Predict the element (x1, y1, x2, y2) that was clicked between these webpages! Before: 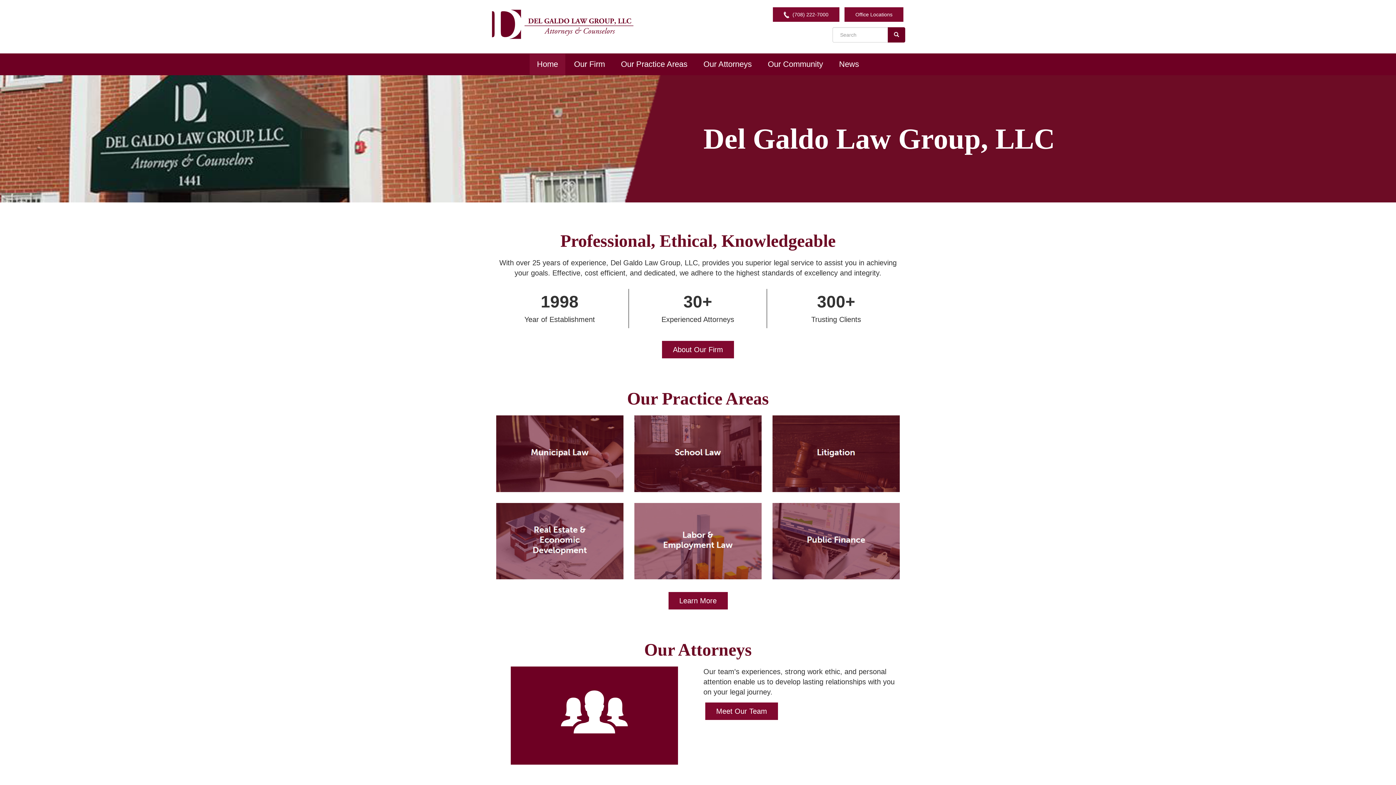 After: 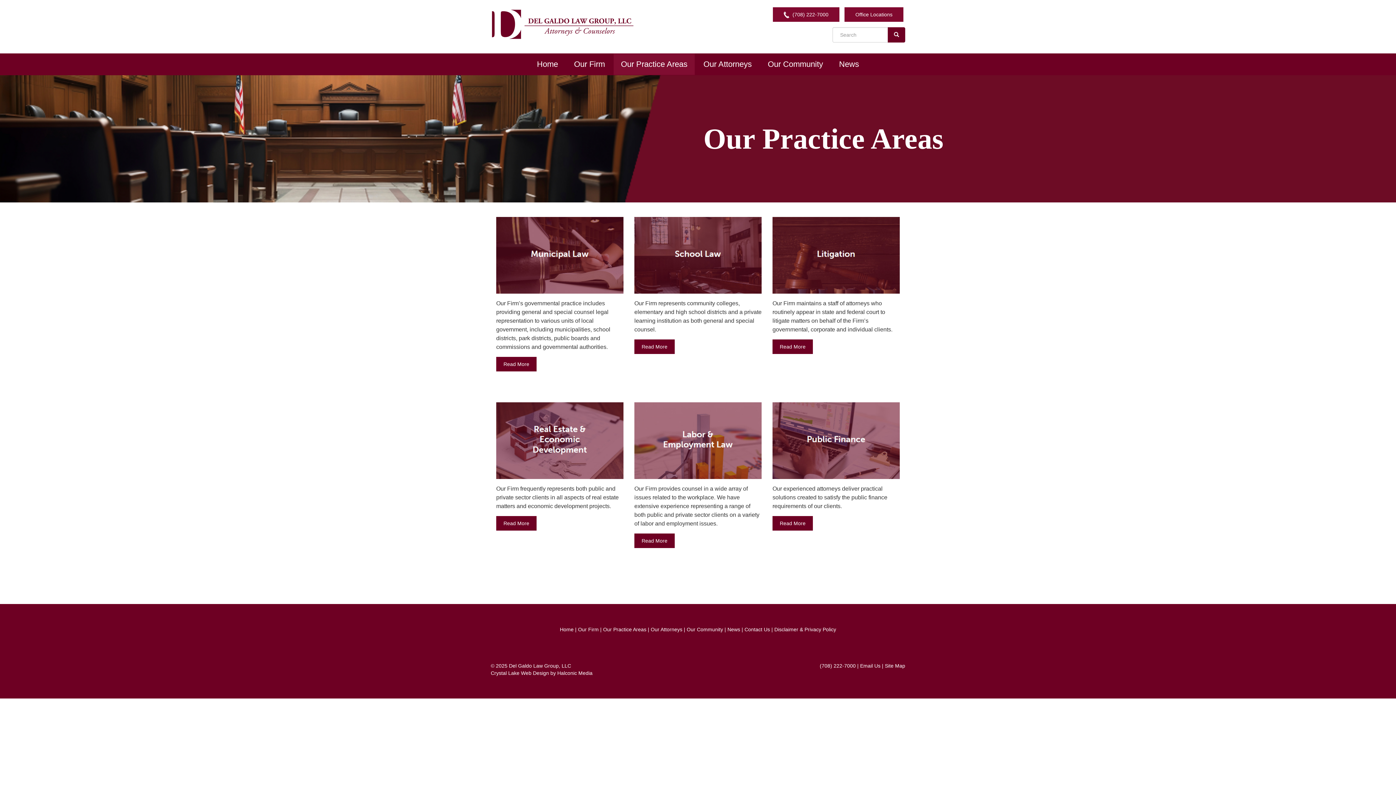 Action: label: Our Practice Areas bbox: (613, 53, 694, 75)